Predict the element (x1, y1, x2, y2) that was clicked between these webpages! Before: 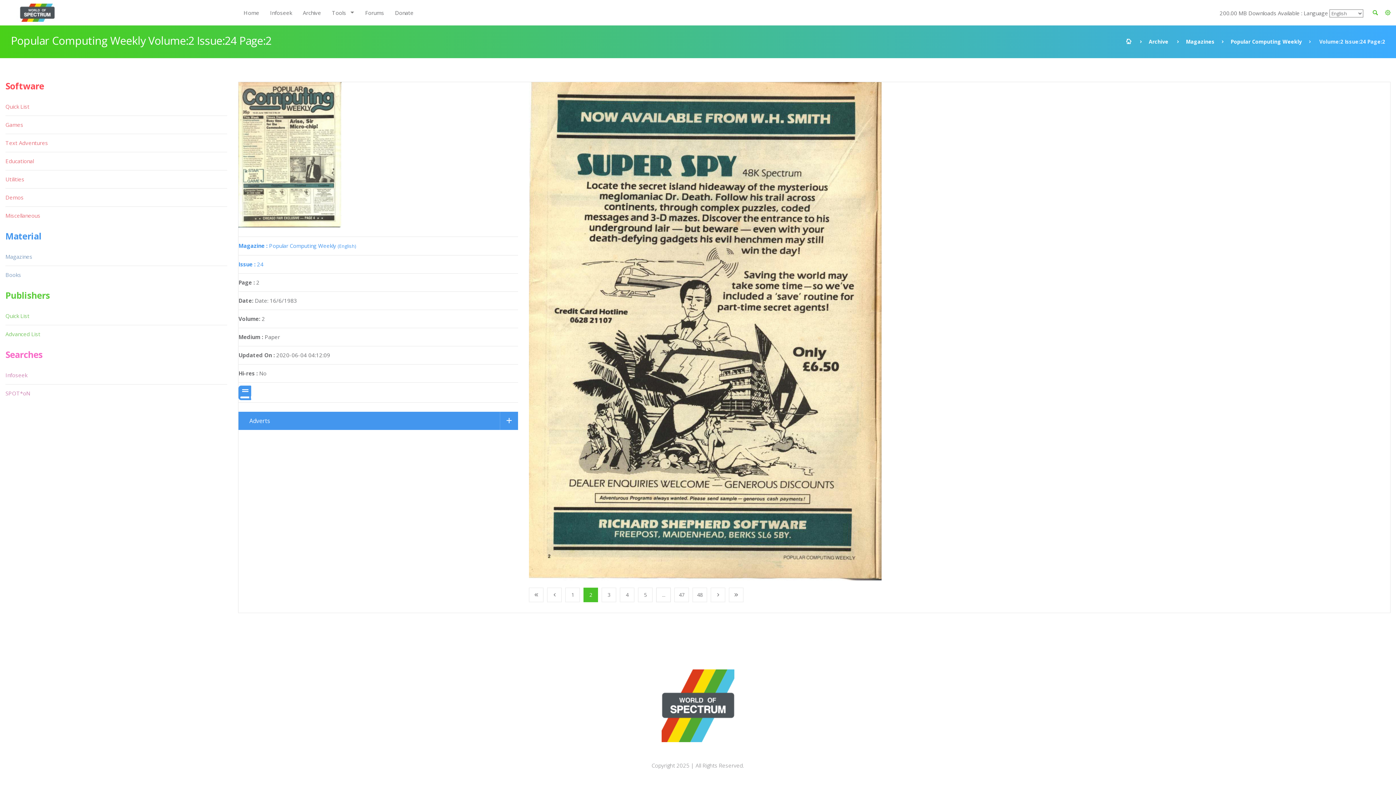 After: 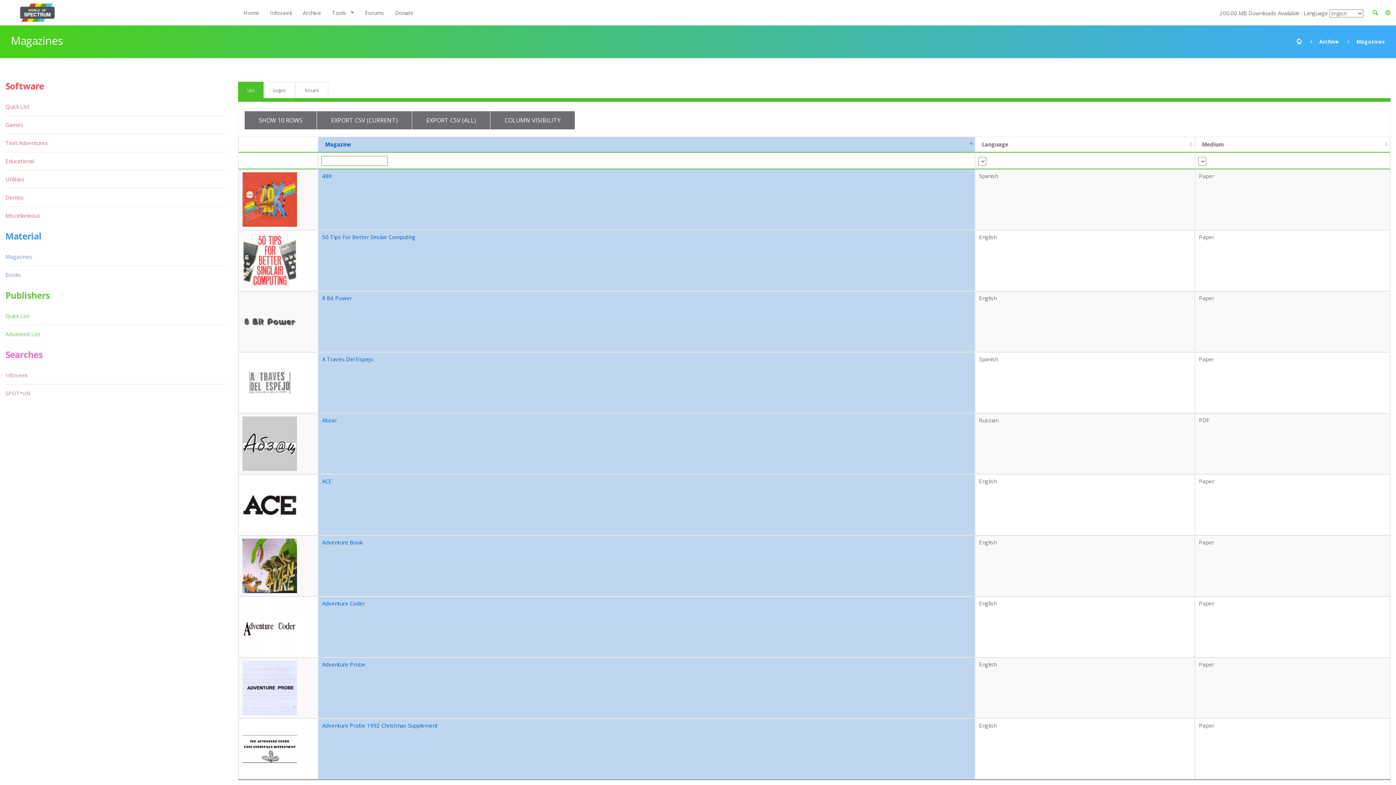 Action: label: Magazines bbox: (1186, 38, 1214, 45)